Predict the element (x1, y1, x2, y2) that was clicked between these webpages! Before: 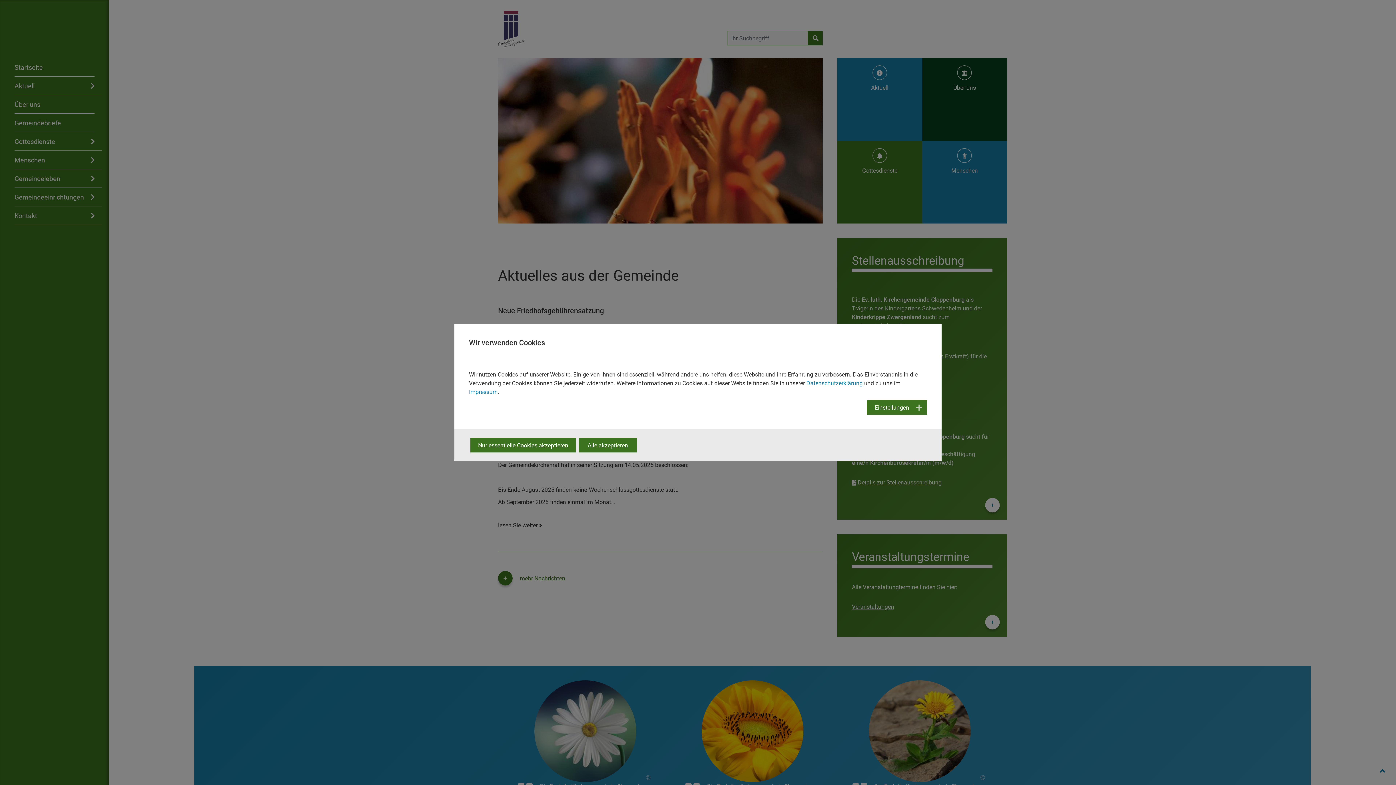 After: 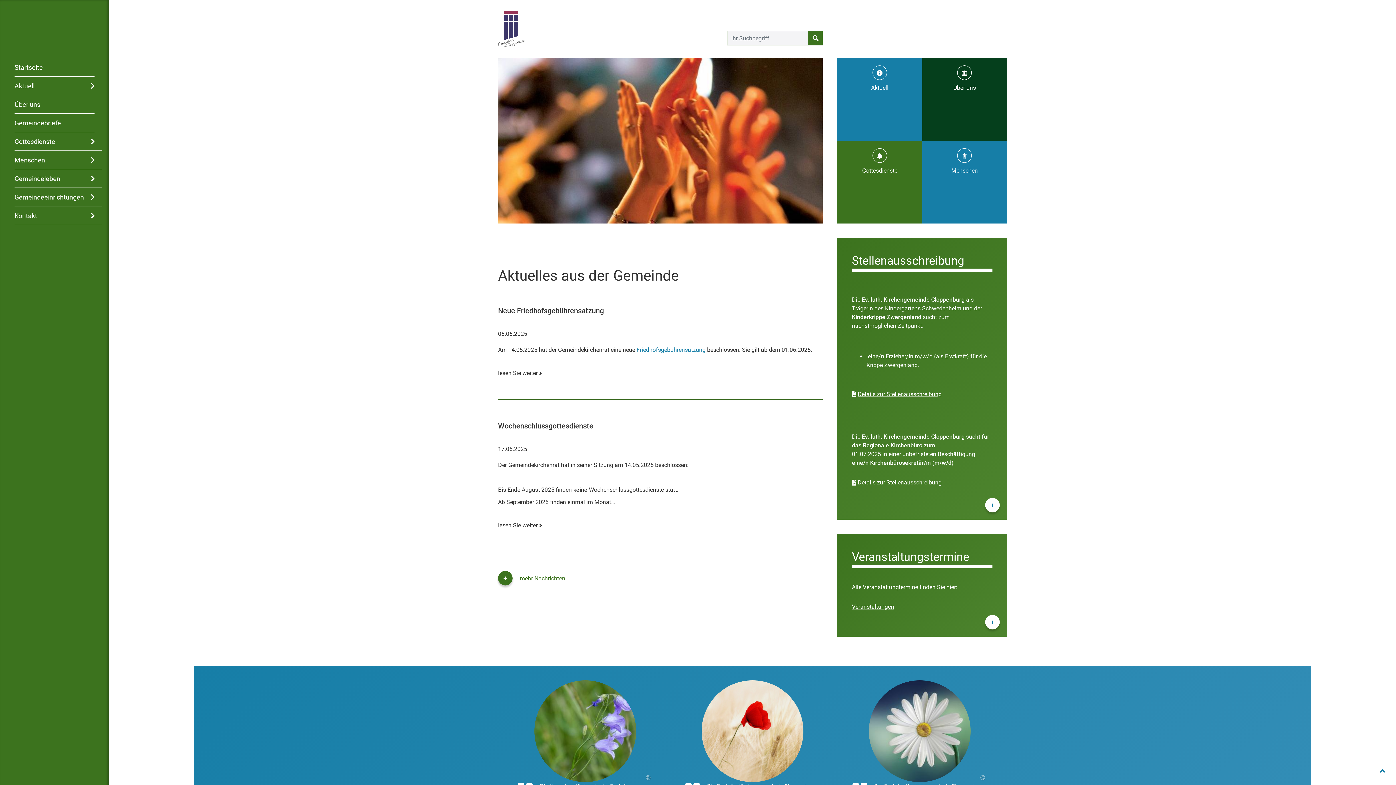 Action: label: Alle akzeptieren bbox: (578, 438, 637, 452)